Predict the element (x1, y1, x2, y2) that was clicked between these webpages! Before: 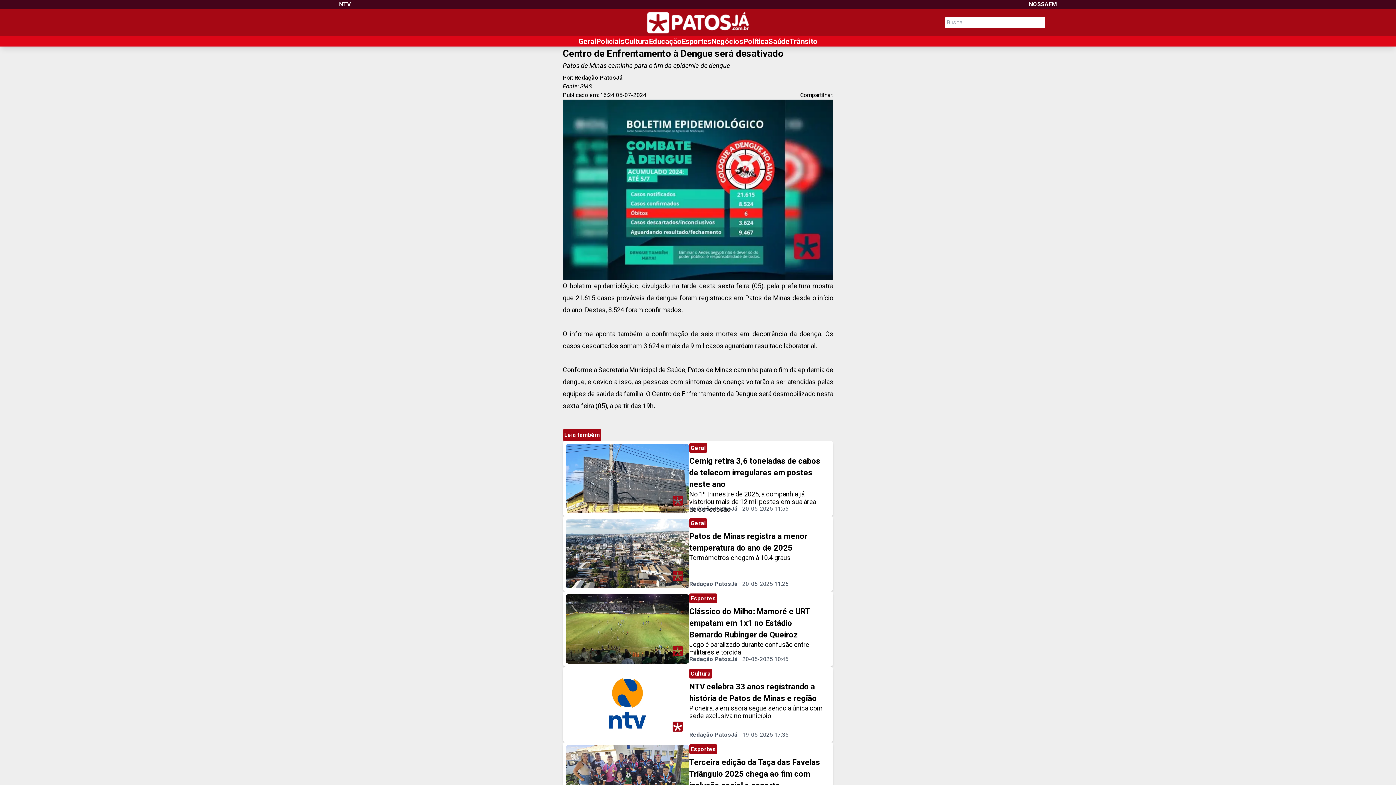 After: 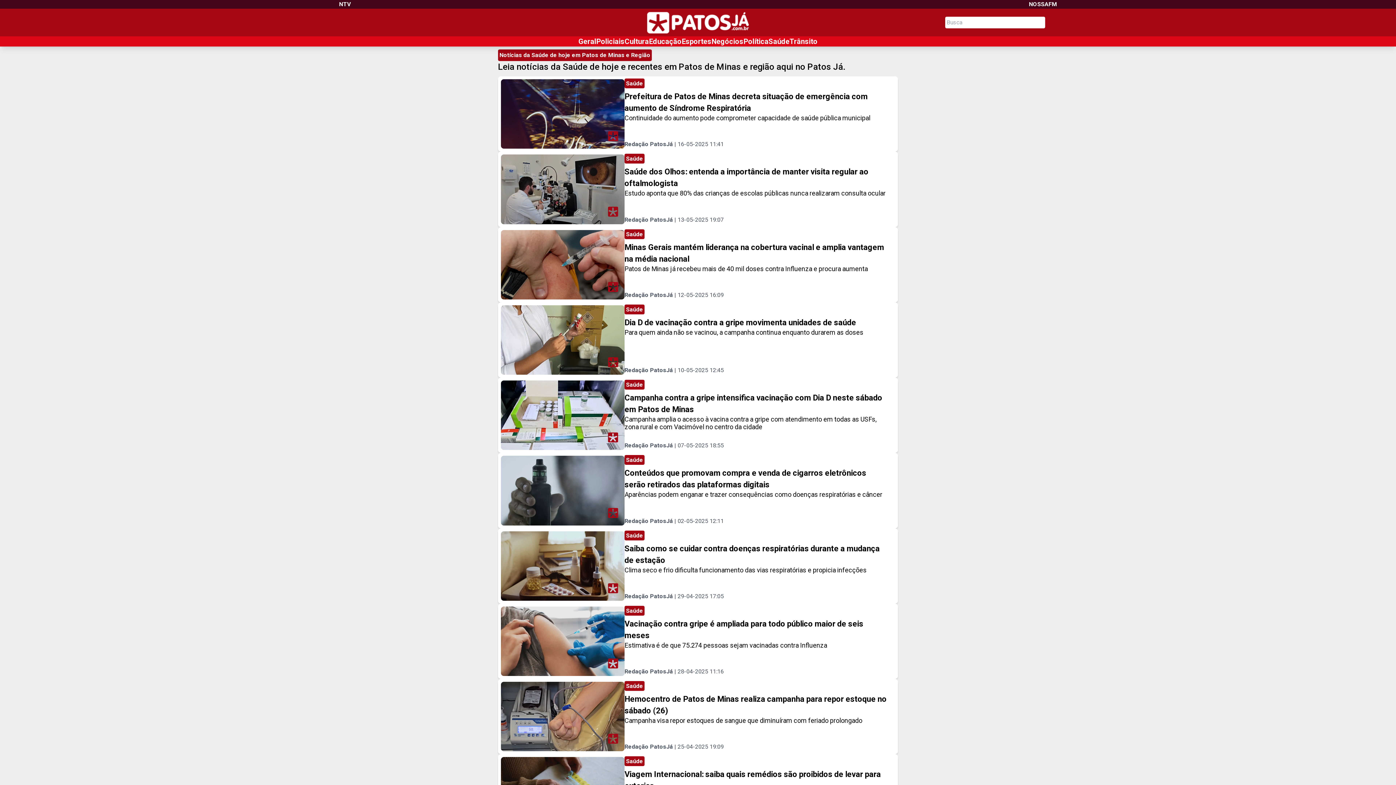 Action: bbox: (768, 37, 789, 45) label: Saúde